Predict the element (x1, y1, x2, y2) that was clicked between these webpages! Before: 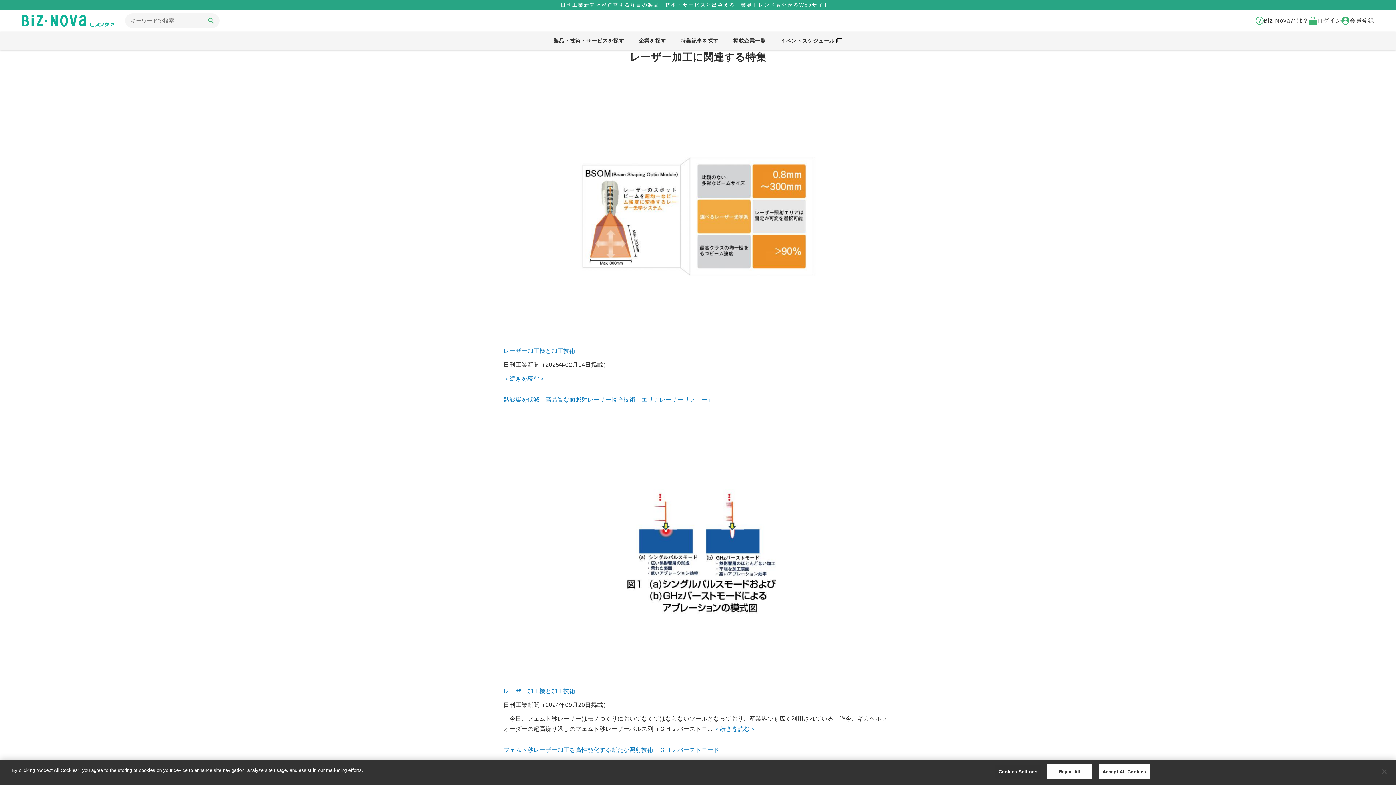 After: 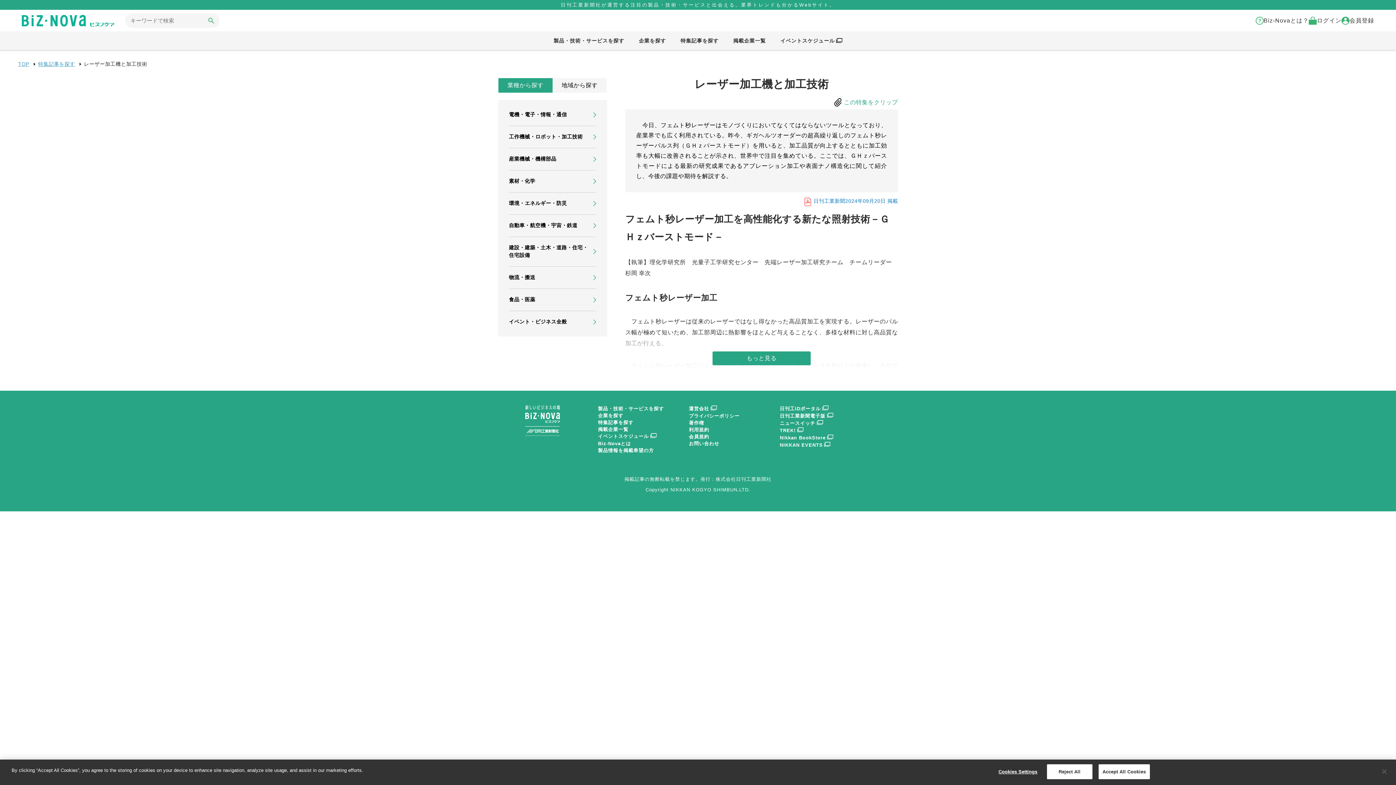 Action: label: ＜続きを読む＞ bbox: (714, 726, 756, 732)